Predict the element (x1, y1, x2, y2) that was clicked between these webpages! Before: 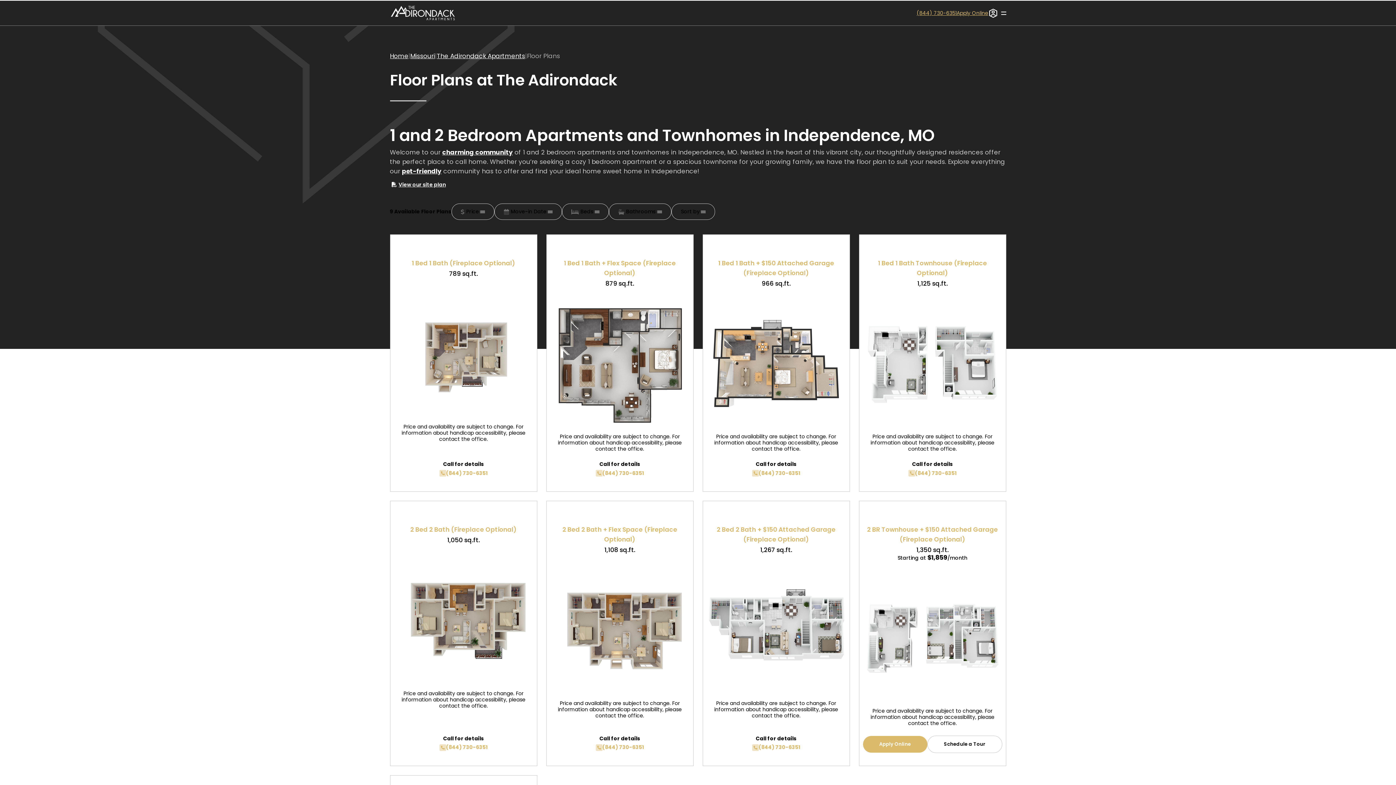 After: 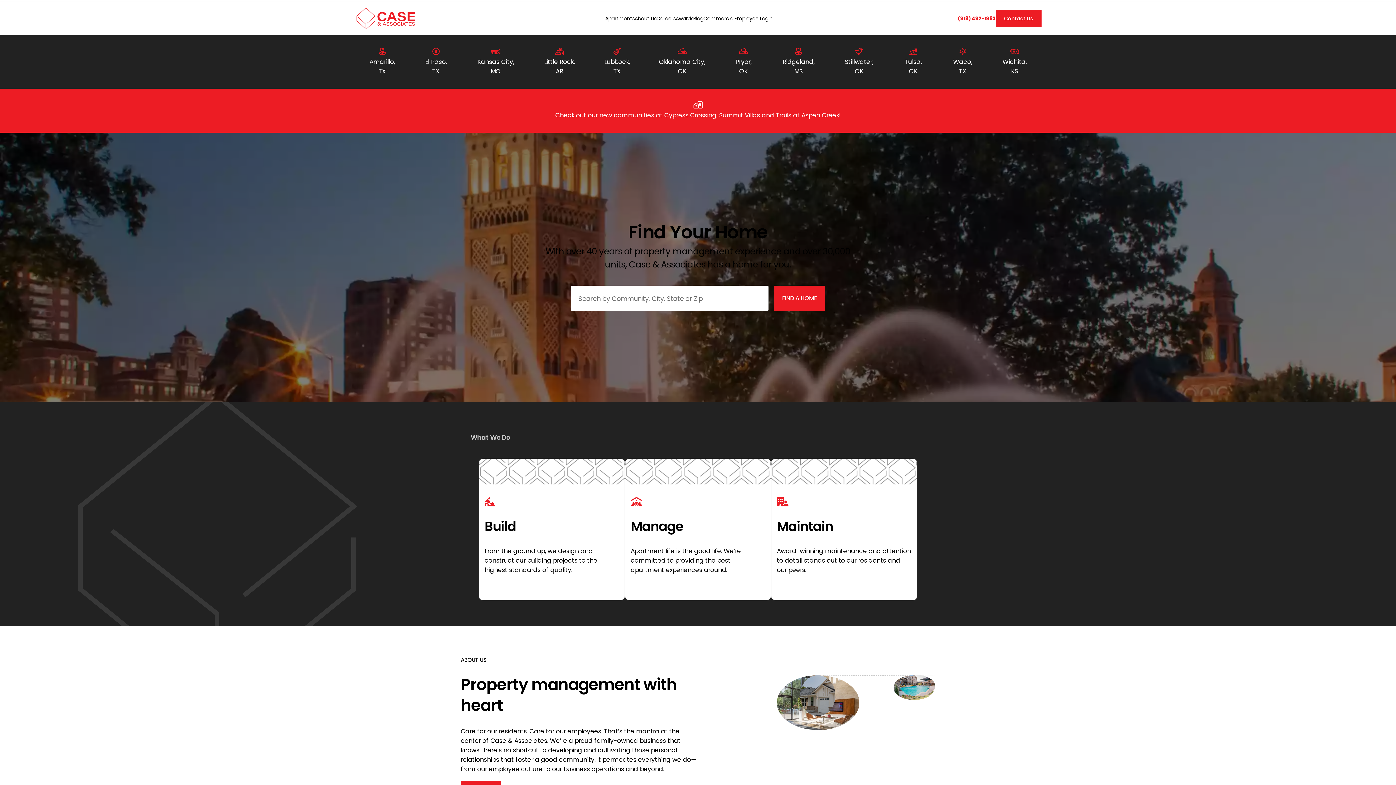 Action: bbox: (390, 51, 408, 60) label: Home